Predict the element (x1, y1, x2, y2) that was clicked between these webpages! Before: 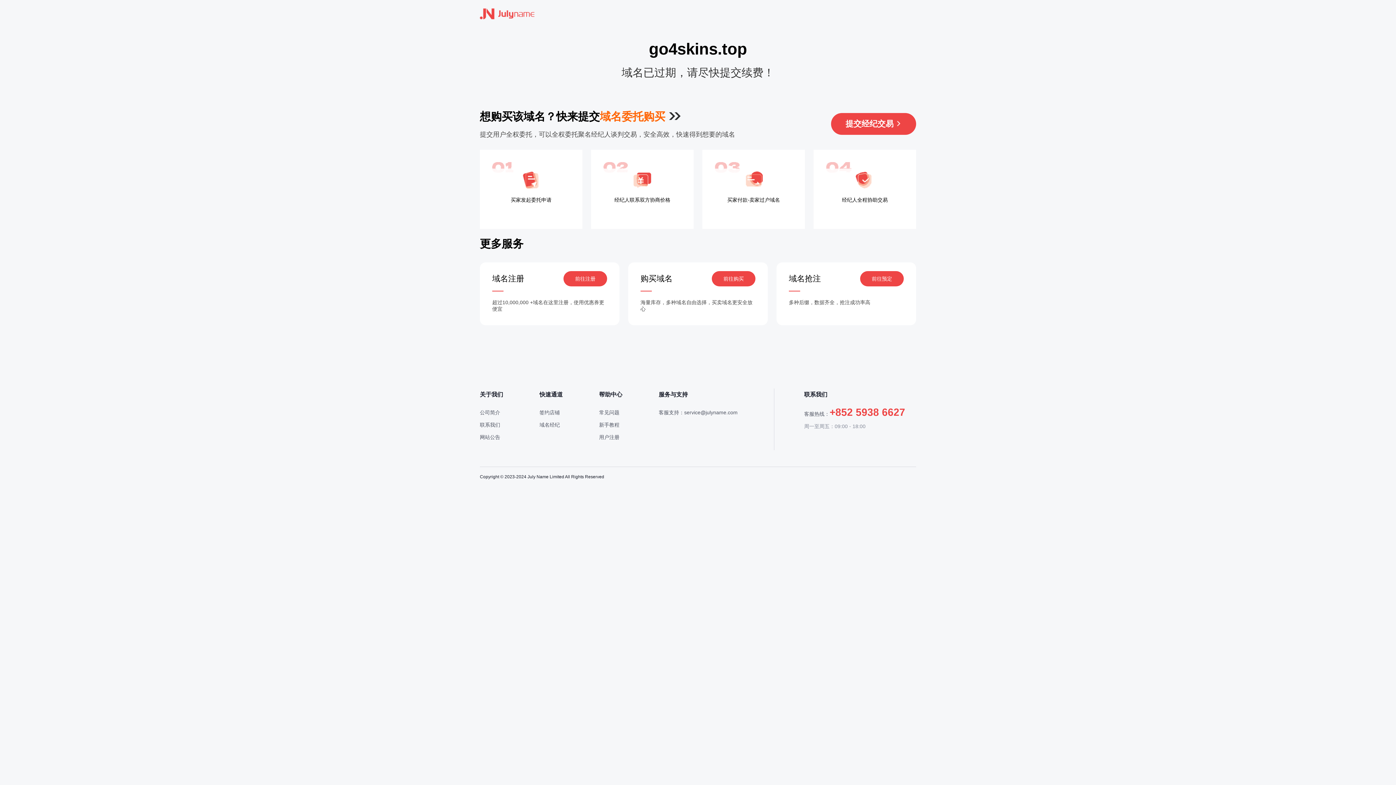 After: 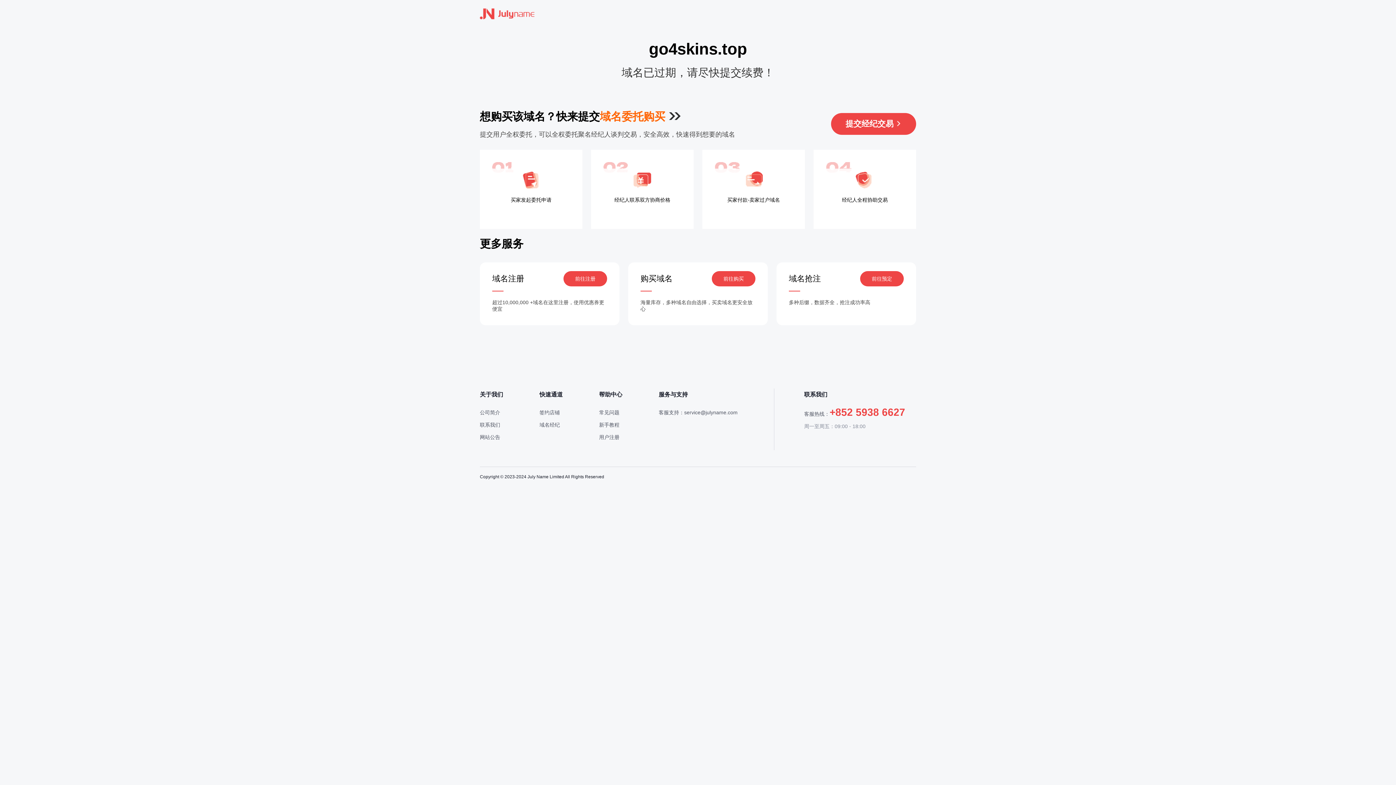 Action: bbox: (712, 271, 755, 286) label: 前往购买